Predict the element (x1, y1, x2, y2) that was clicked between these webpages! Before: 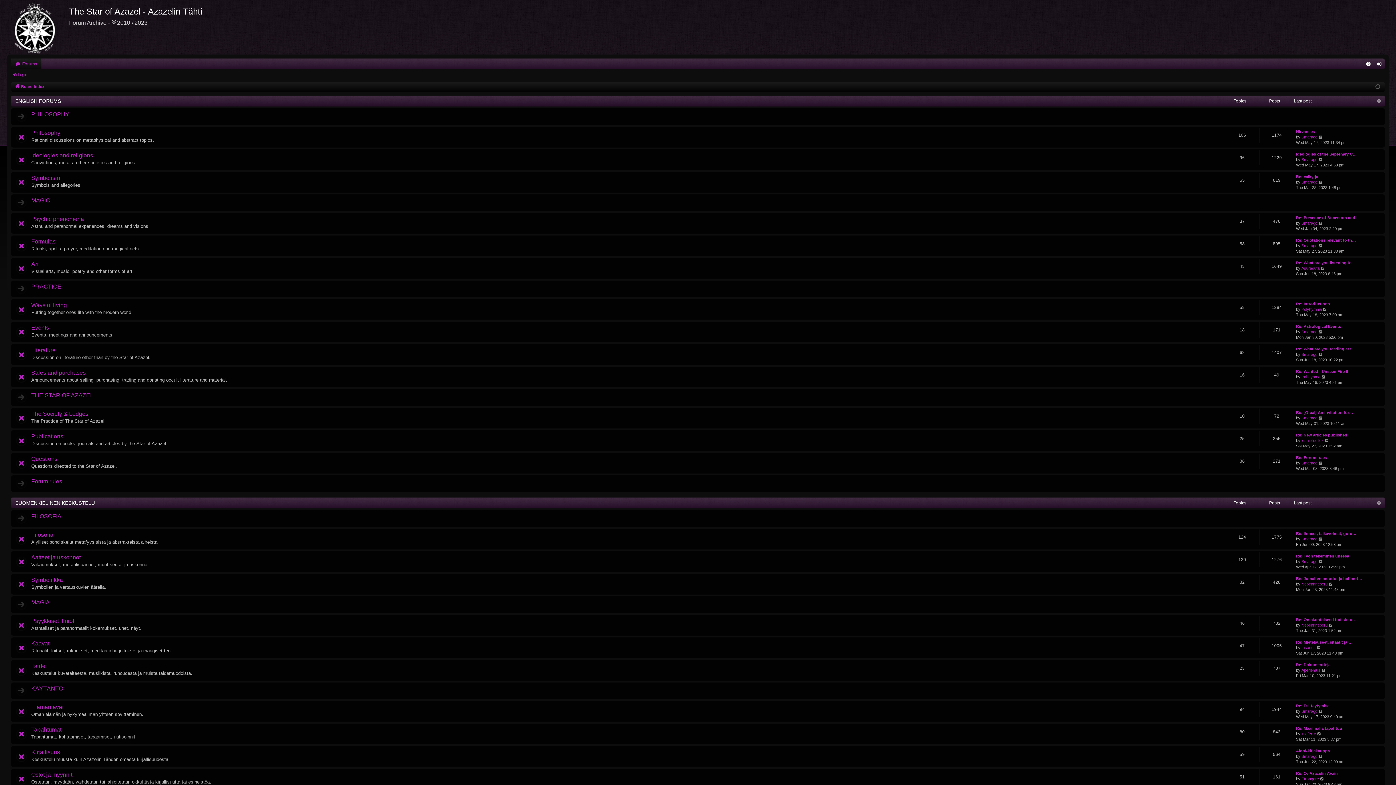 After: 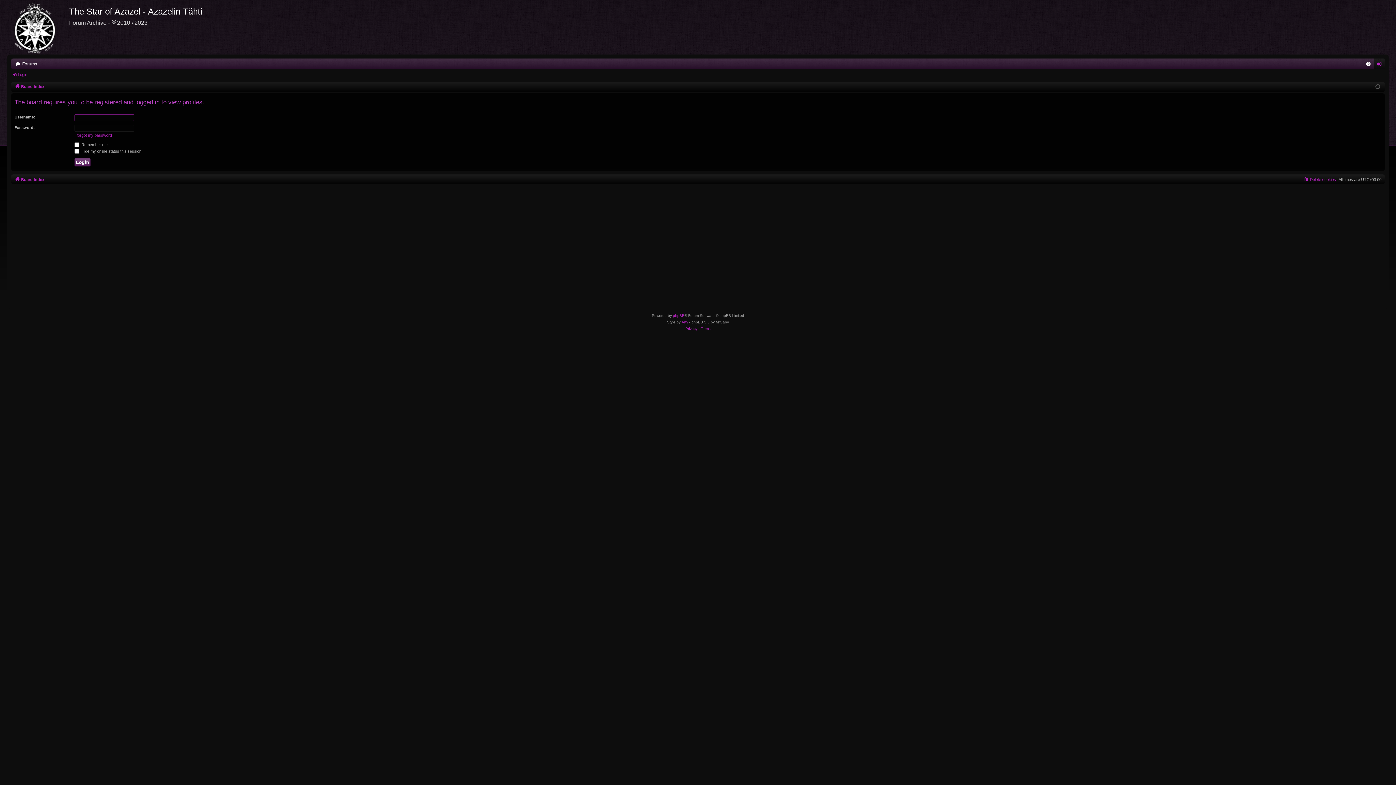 Action: label: Aperiemus bbox: (1301, 668, 1320, 673)